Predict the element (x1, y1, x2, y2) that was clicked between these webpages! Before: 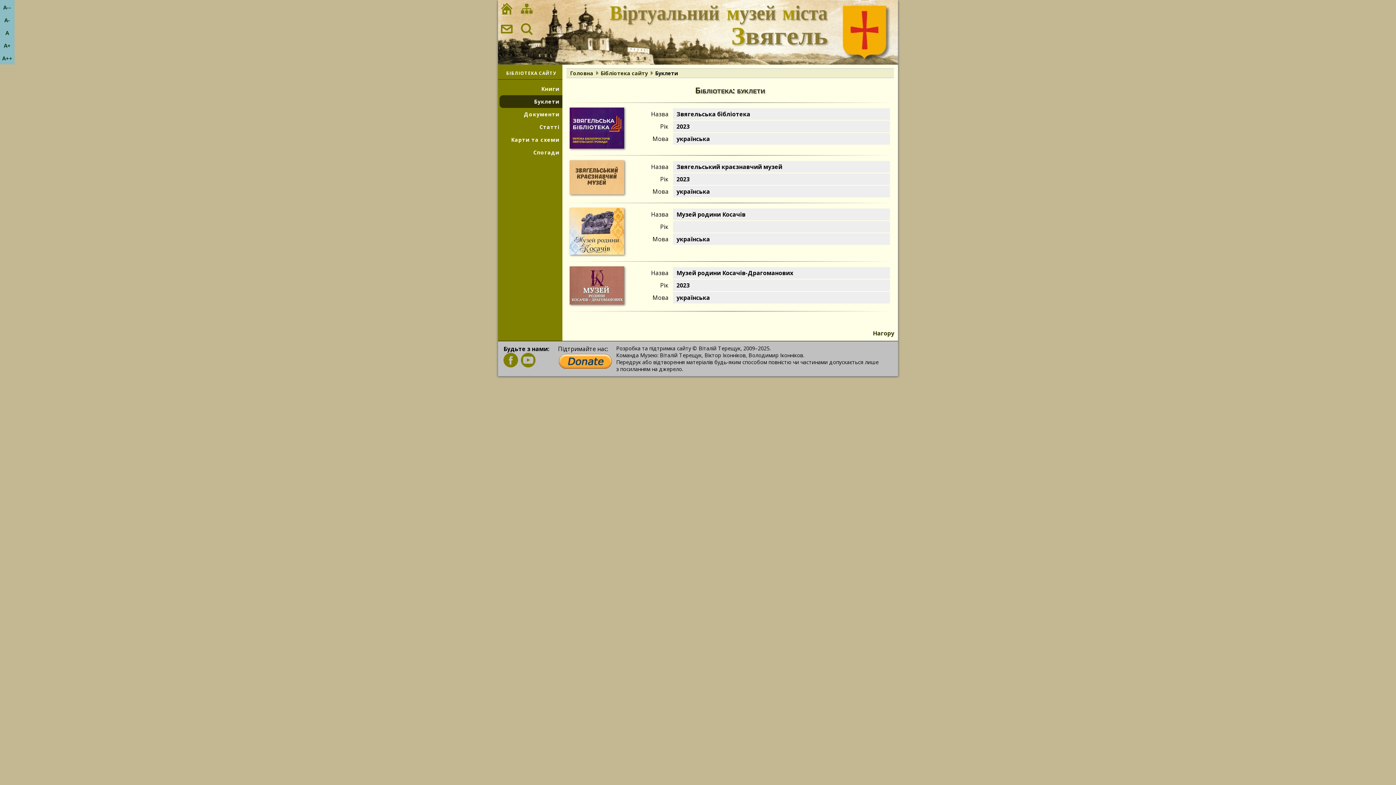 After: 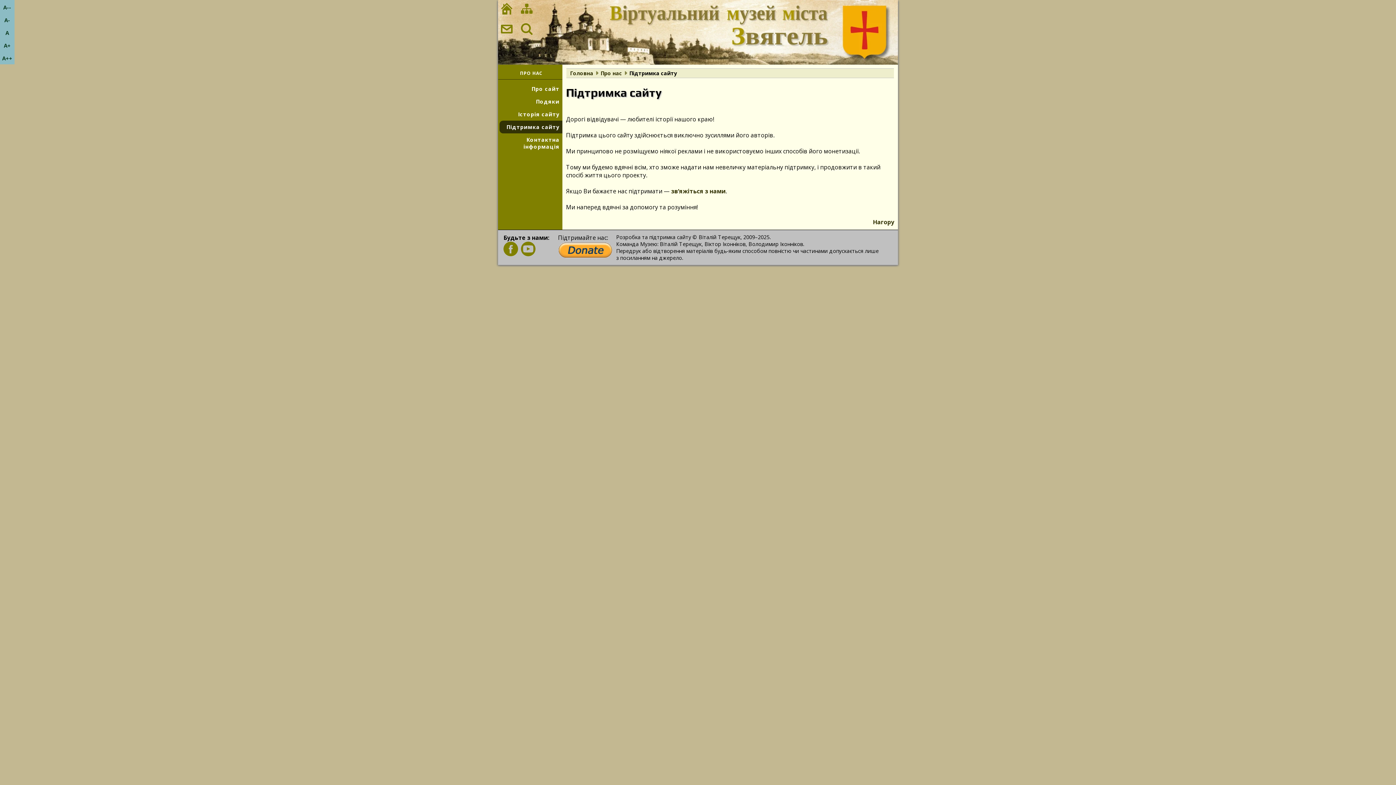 Action: bbox: (558, 363, 612, 371)